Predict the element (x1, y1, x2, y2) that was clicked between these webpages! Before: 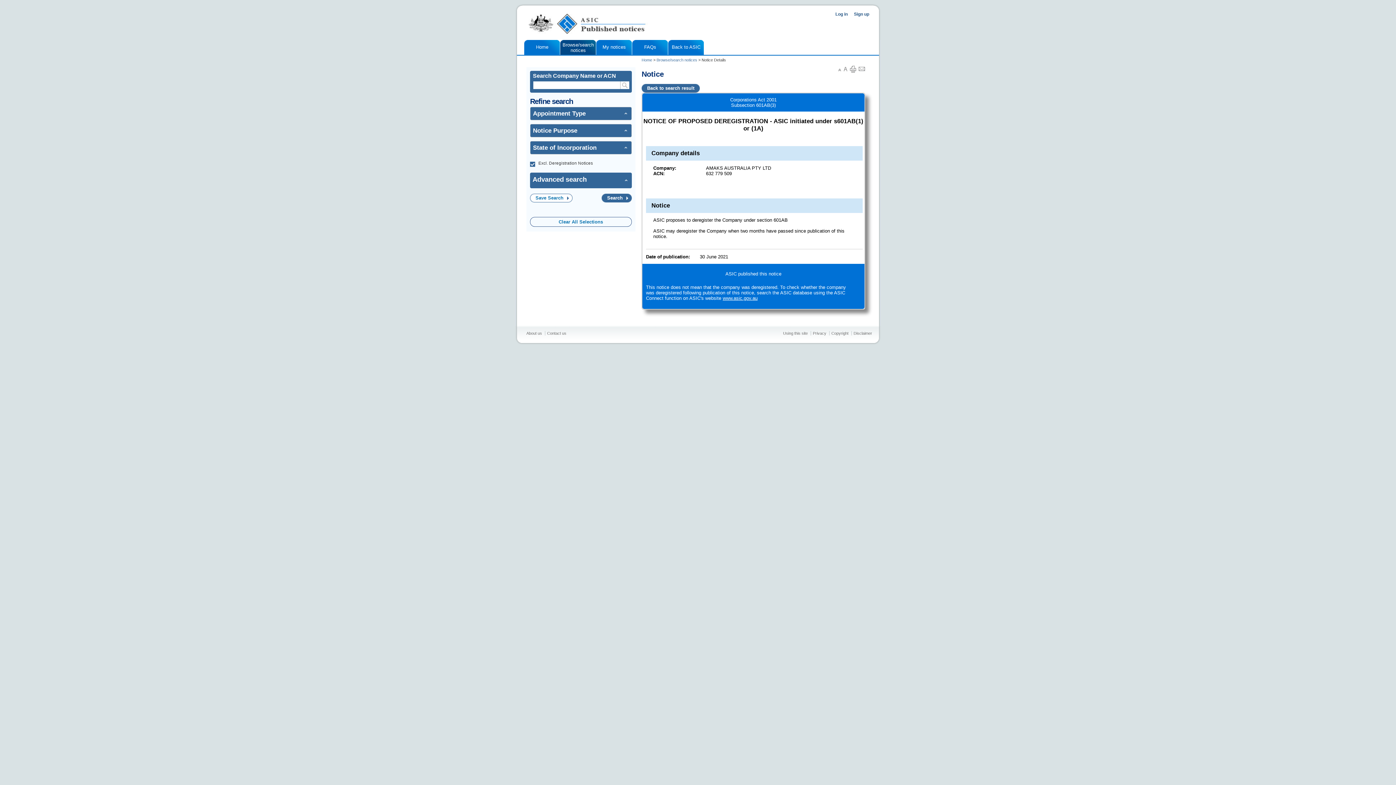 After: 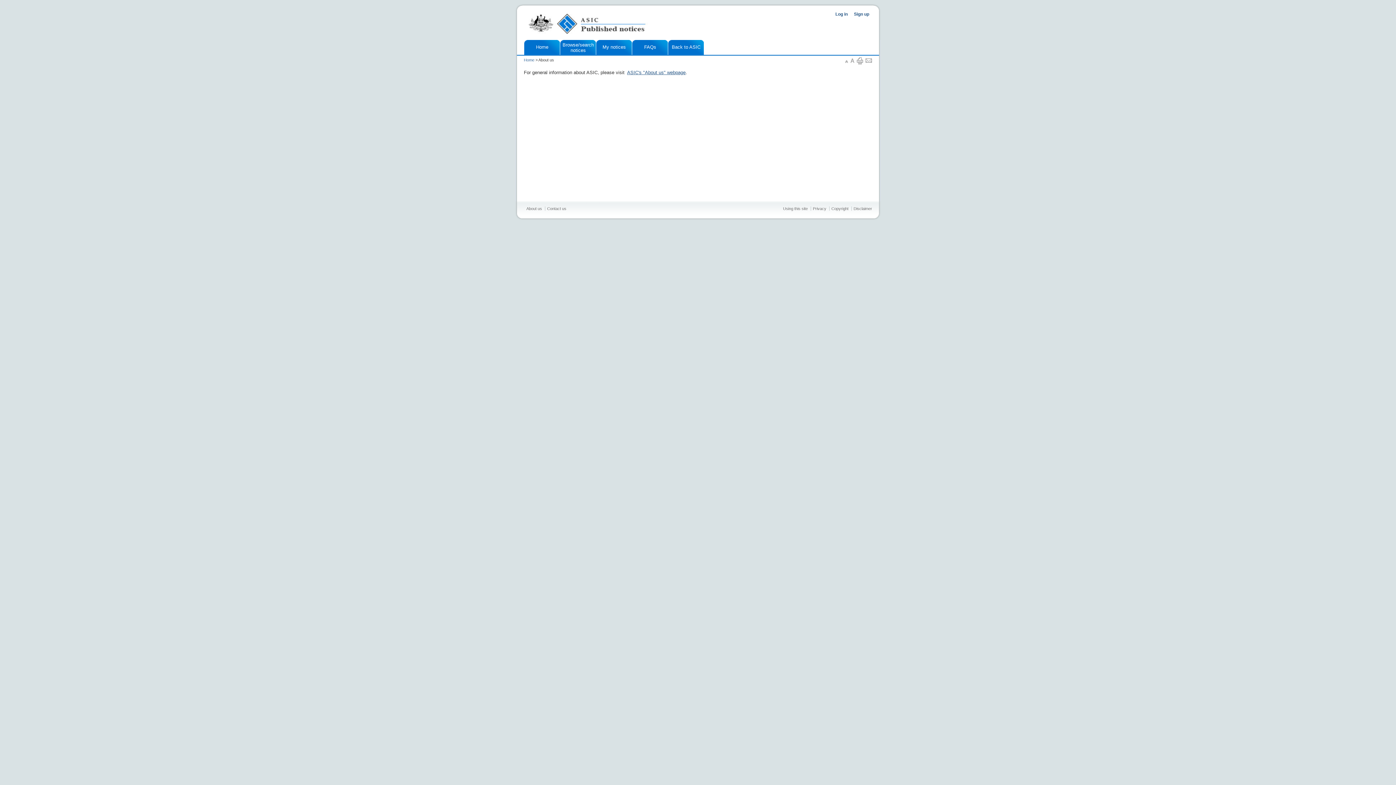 Action: bbox: (526, 331, 542, 335) label: About us